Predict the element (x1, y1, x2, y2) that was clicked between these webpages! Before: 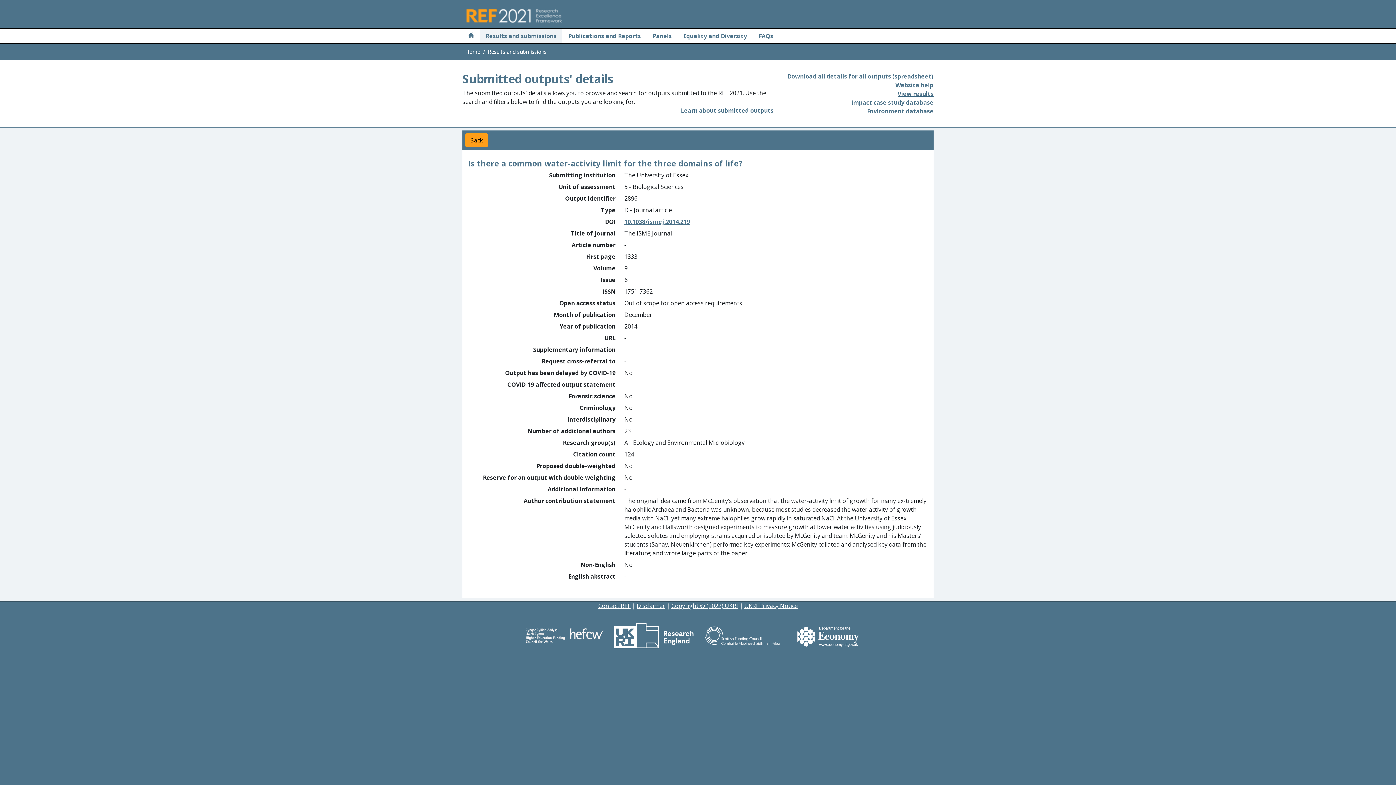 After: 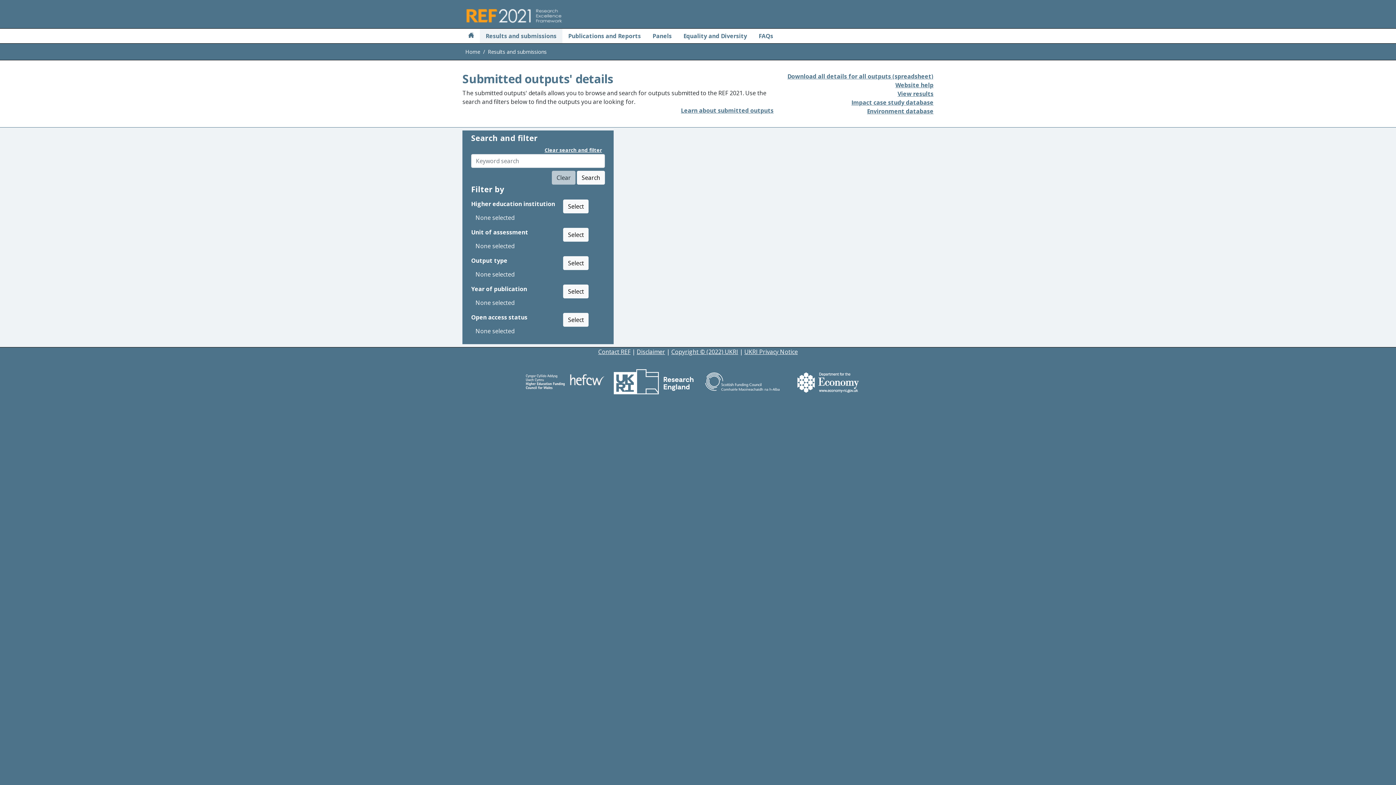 Action: label: Back bbox: (465, 133, 488, 147)